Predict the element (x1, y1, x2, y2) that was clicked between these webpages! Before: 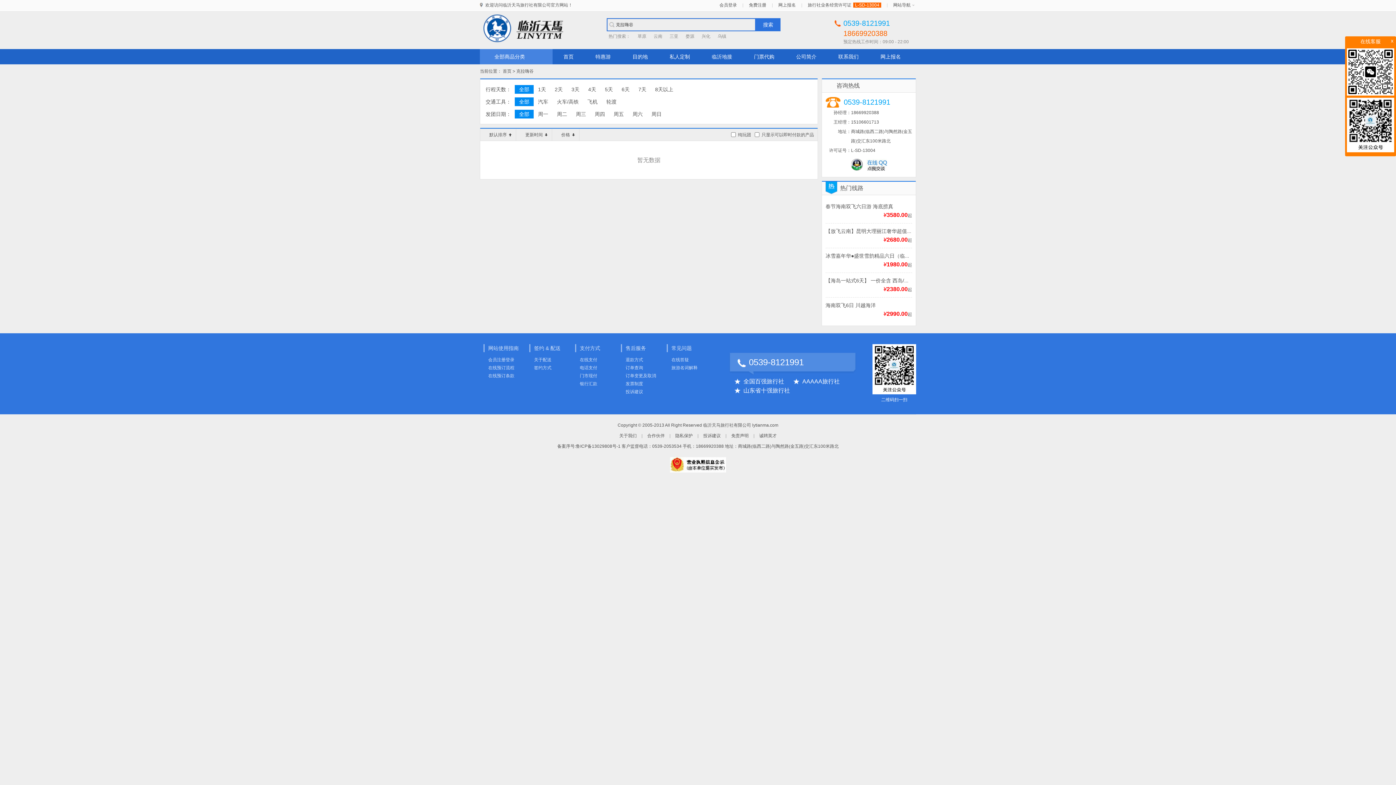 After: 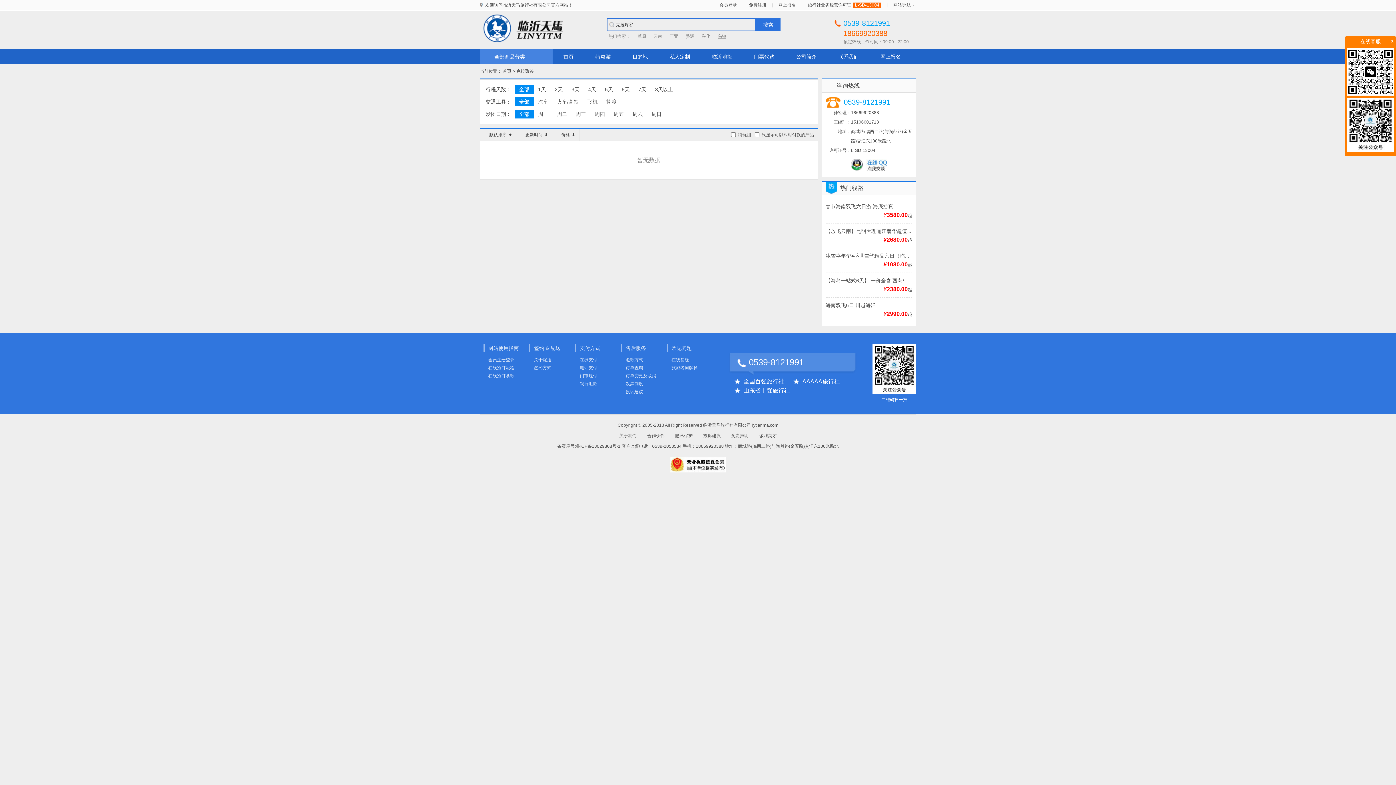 Action: label: 乌镇 bbox: (717, 33, 726, 38)